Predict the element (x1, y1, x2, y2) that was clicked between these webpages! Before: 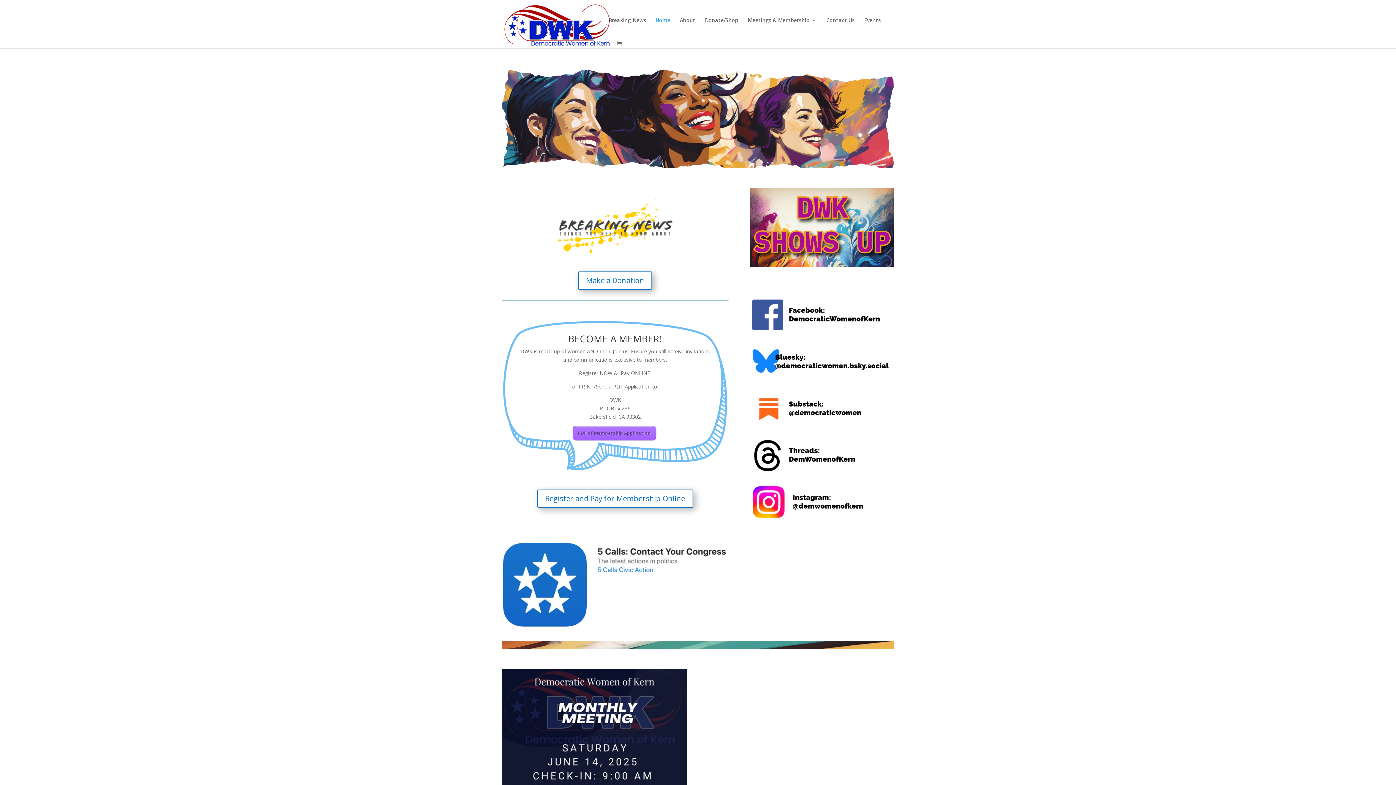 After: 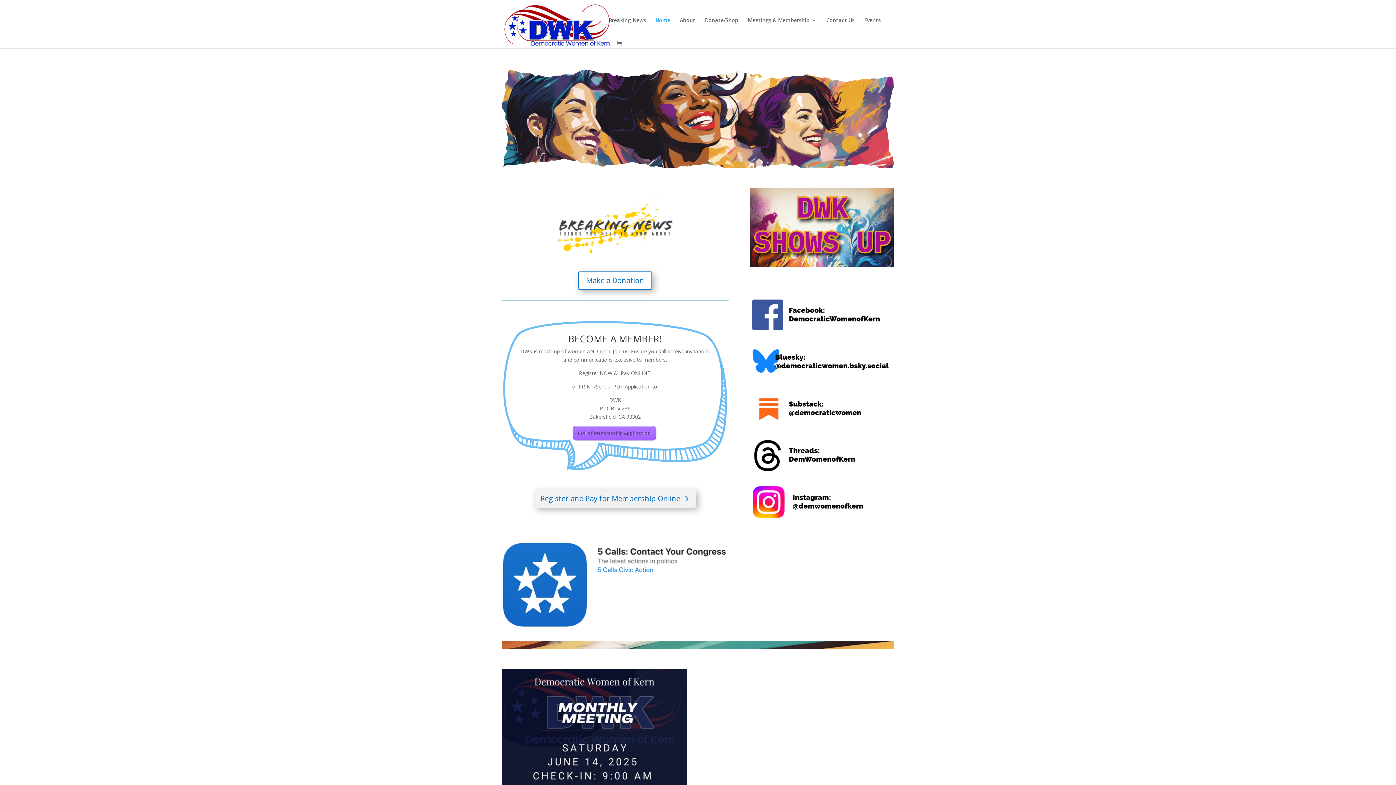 Action: bbox: (537, 489, 693, 507) label: Register and Pay for Membership Online